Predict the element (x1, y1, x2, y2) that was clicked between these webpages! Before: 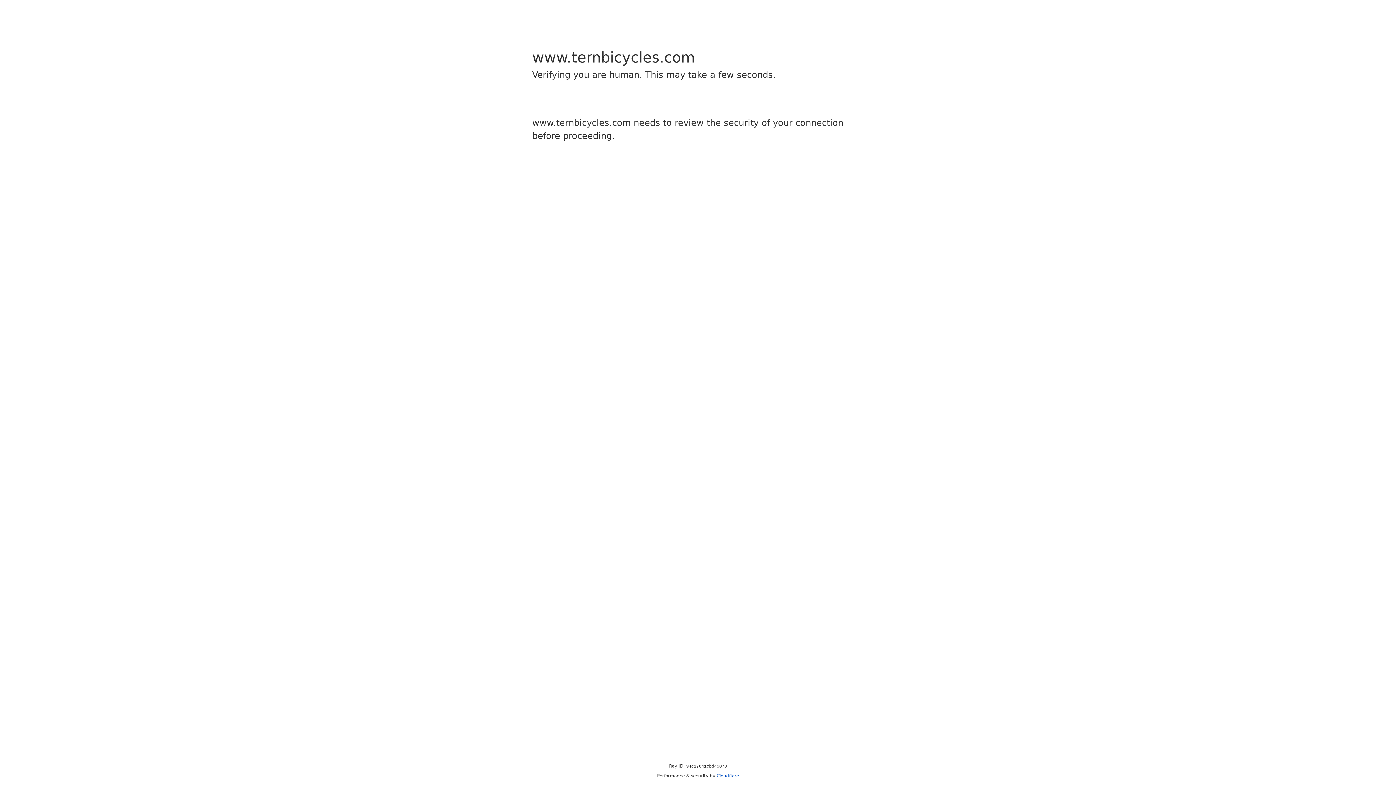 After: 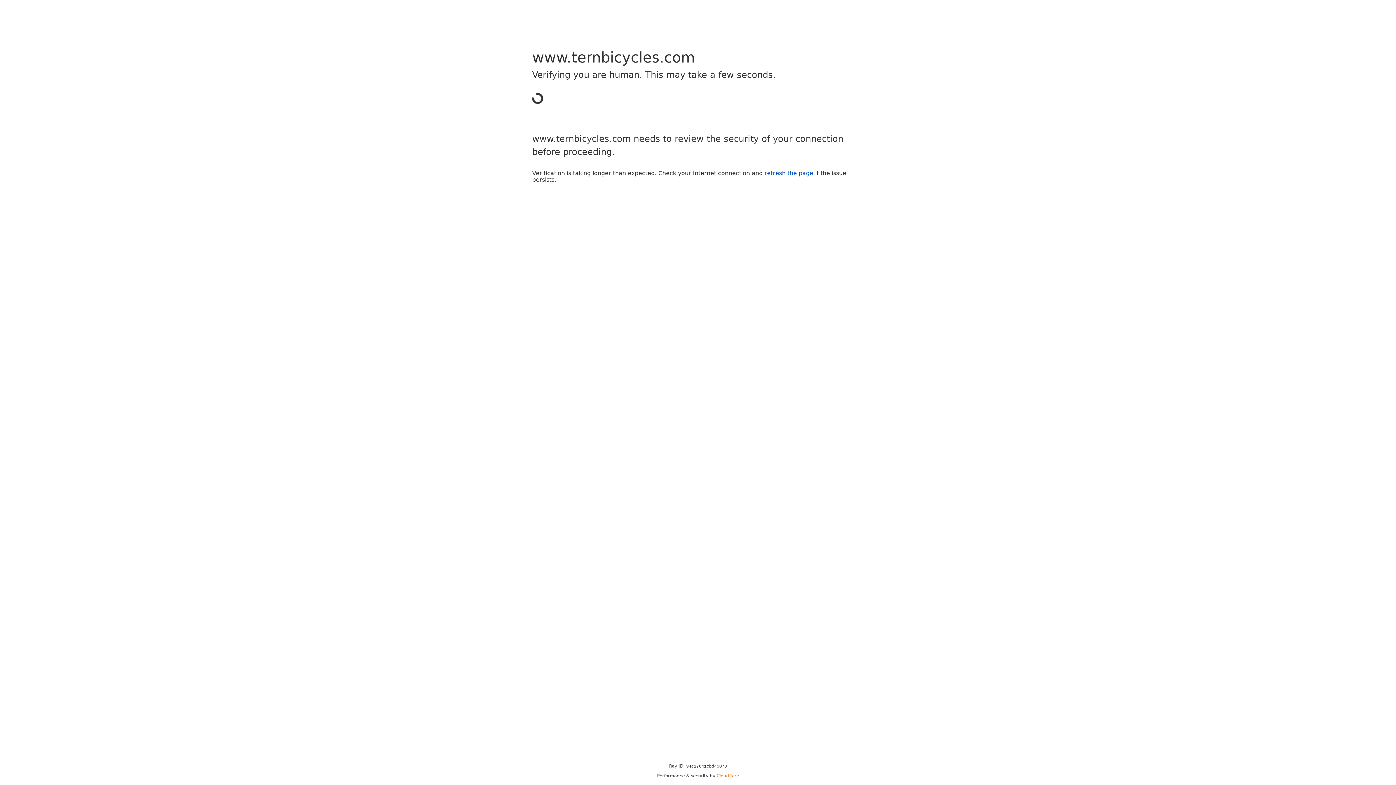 Action: label: Cloudflare bbox: (716, 773, 739, 778)